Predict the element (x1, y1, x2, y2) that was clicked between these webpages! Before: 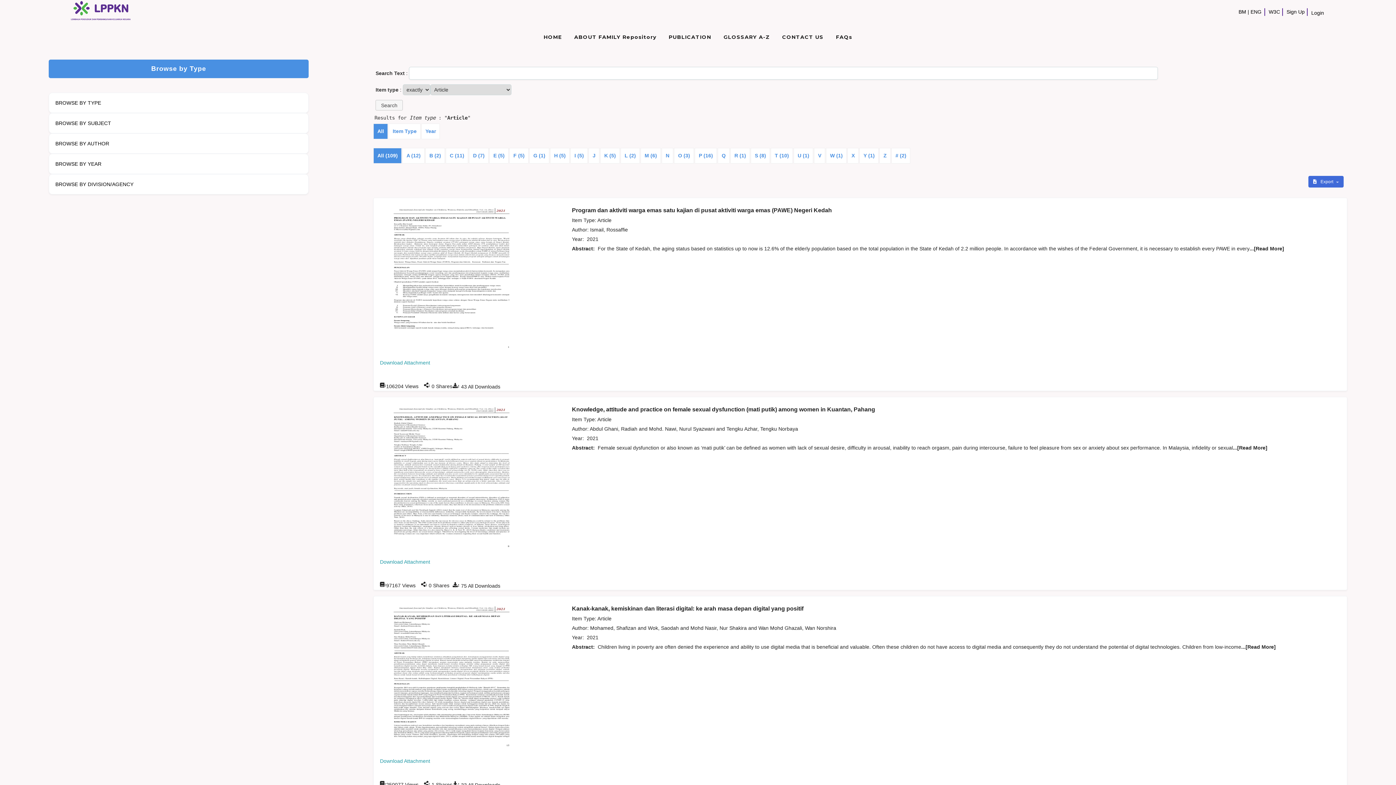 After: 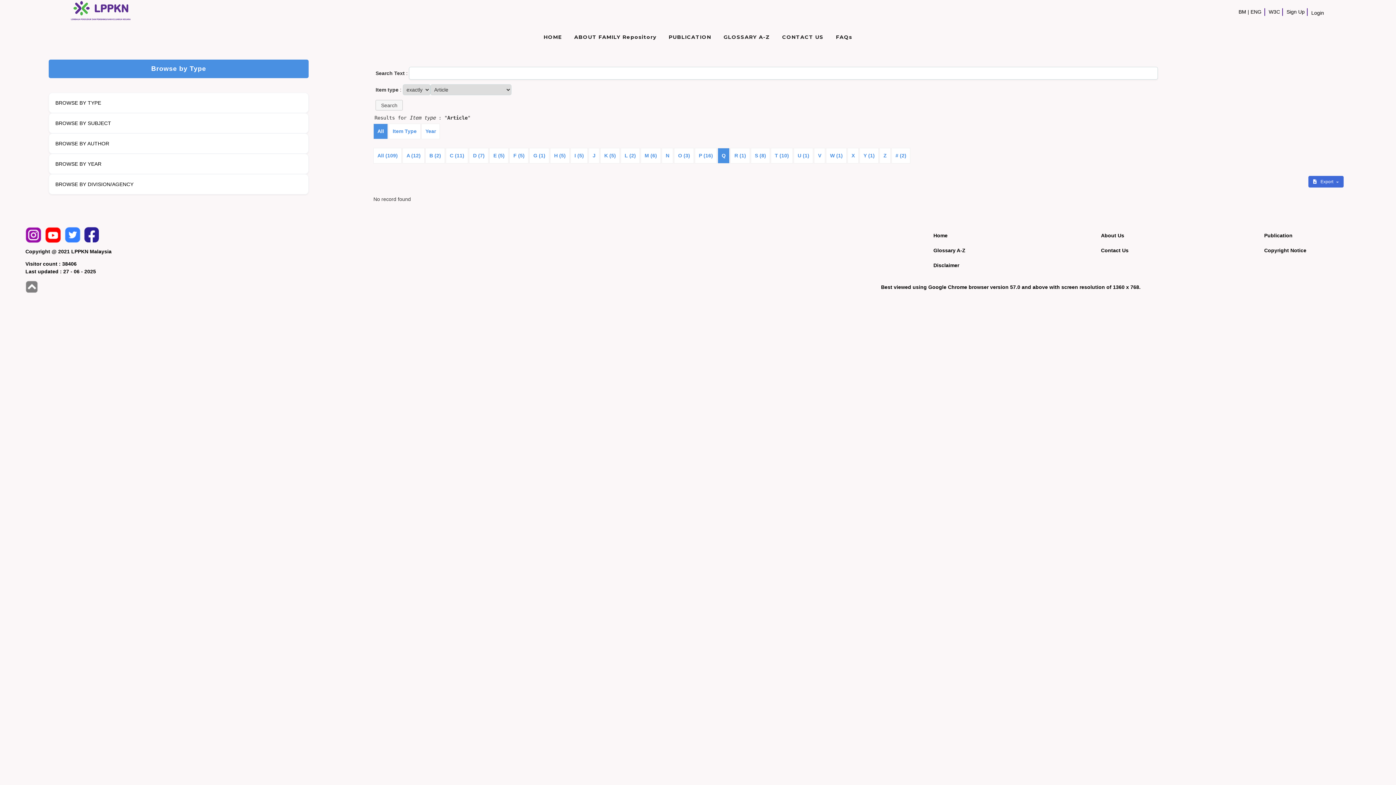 Action: bbox: (717, 148, 729, 163) label: Q